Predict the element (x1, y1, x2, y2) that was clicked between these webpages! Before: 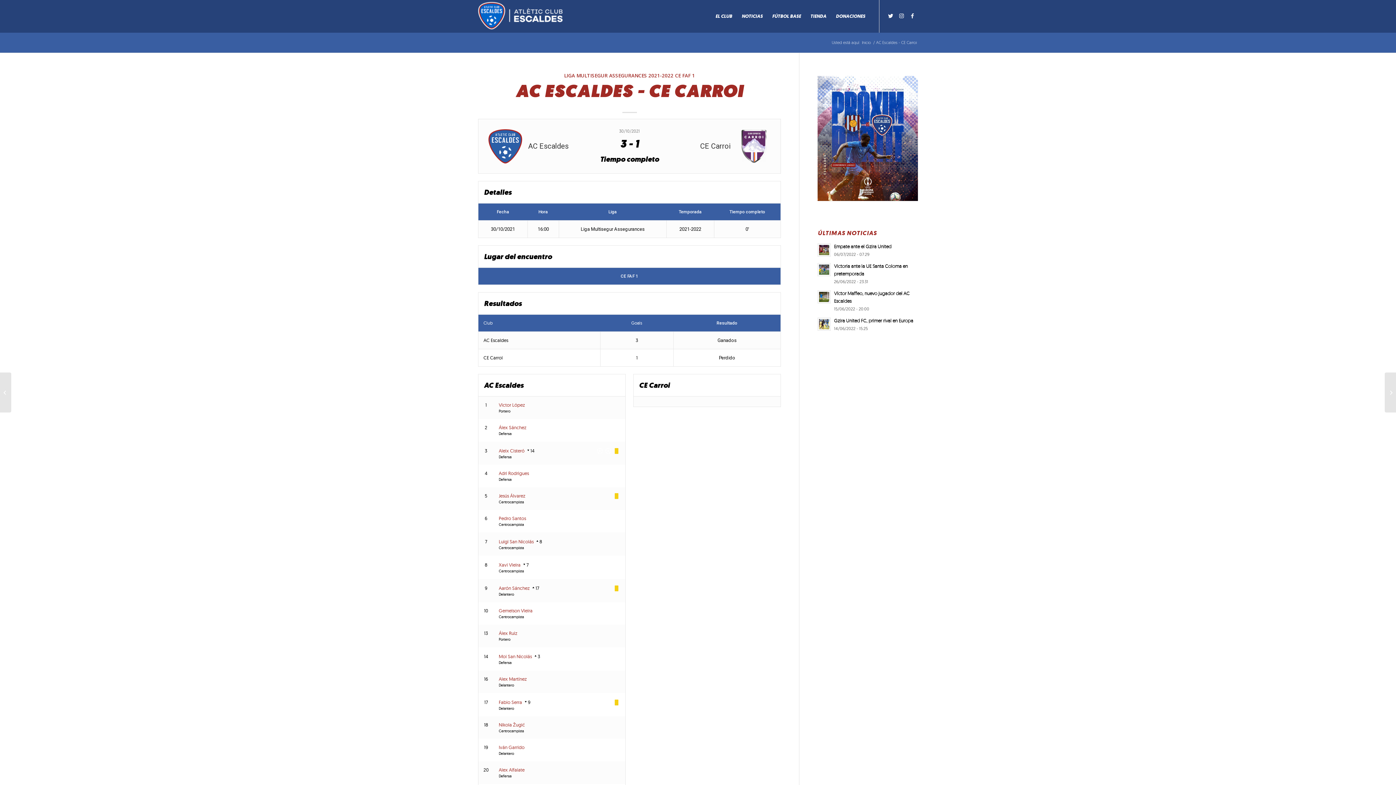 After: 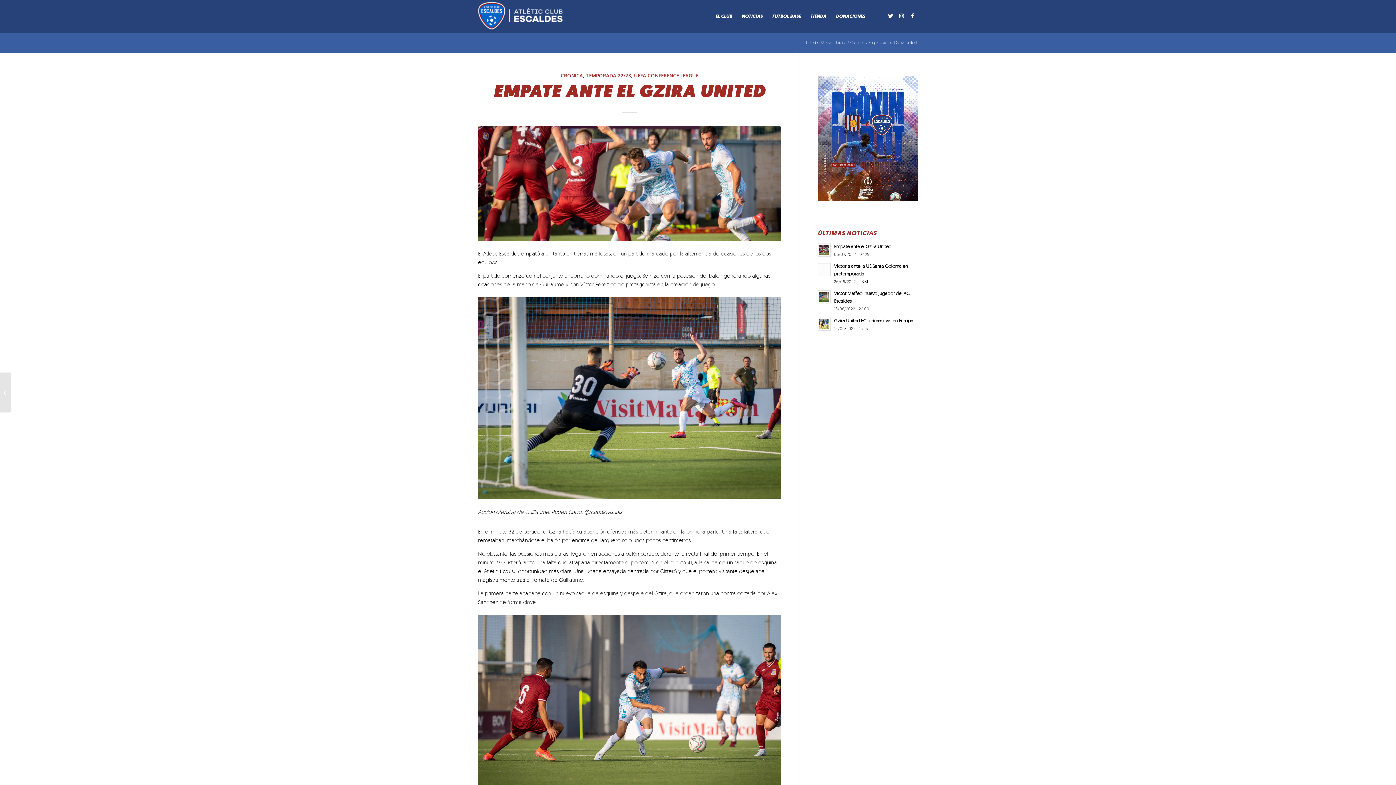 Action: label: Empate ante el Gzira United
06/07/2022 - 07:29 bbox: (817, 242, 918, 258)